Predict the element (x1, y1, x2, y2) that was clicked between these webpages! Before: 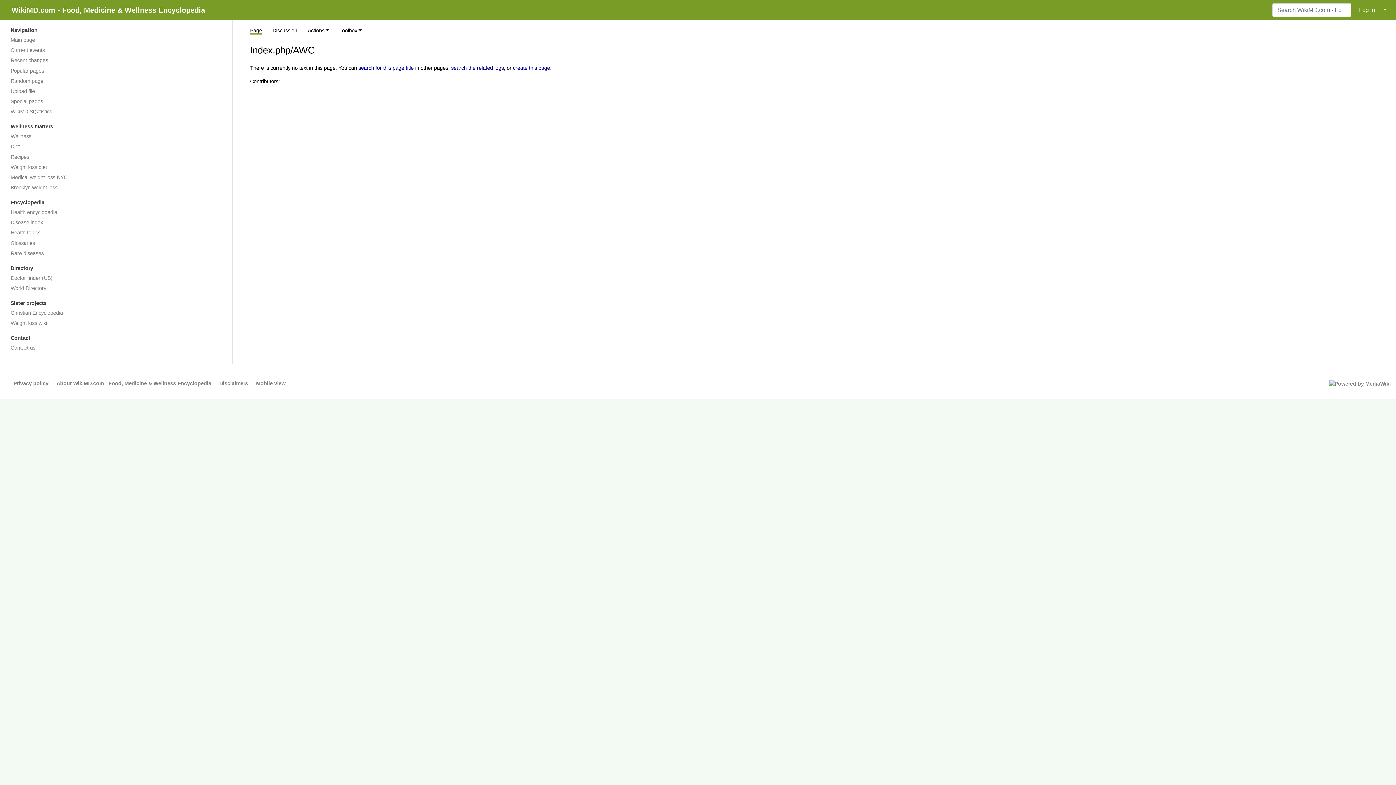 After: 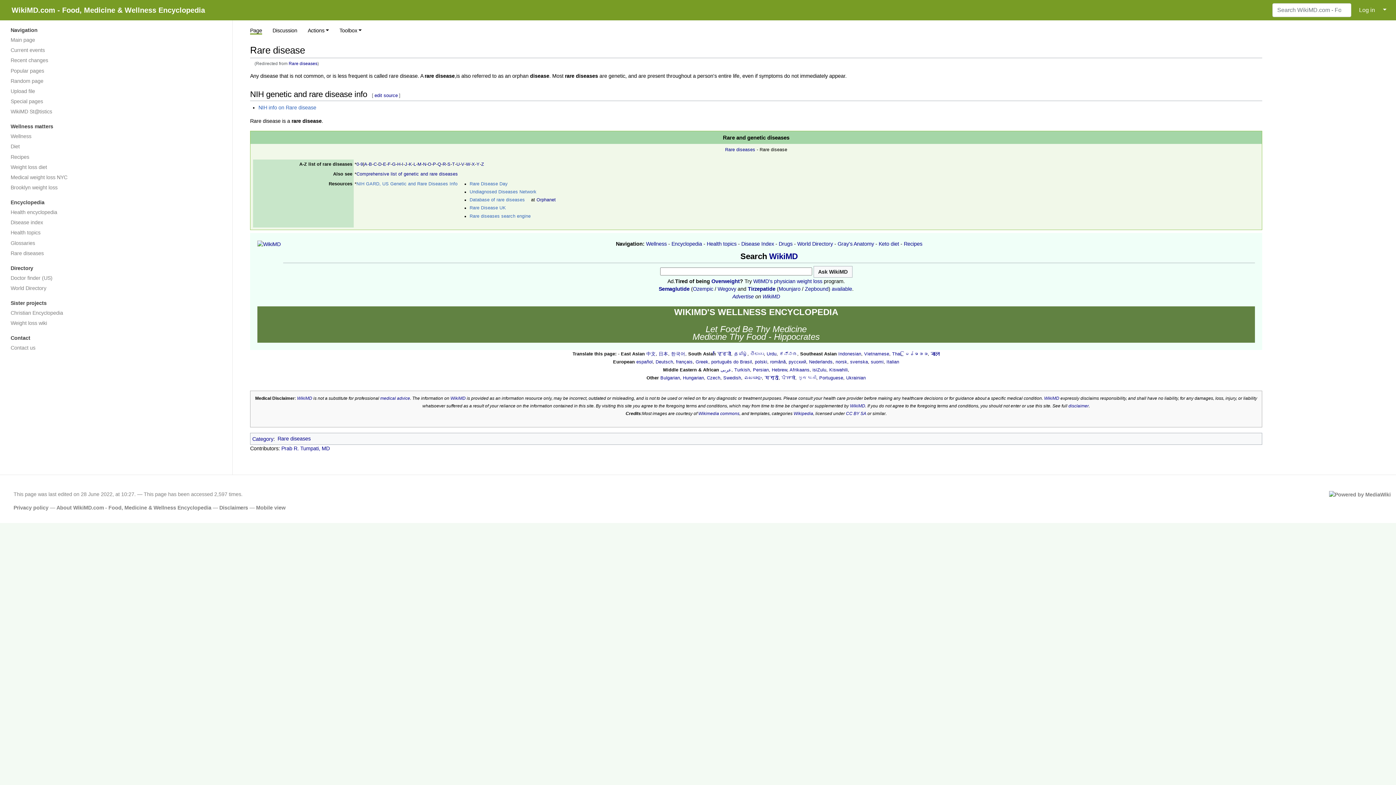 Action: bbox: (5, 248, 226, 258) label: Rare diseases